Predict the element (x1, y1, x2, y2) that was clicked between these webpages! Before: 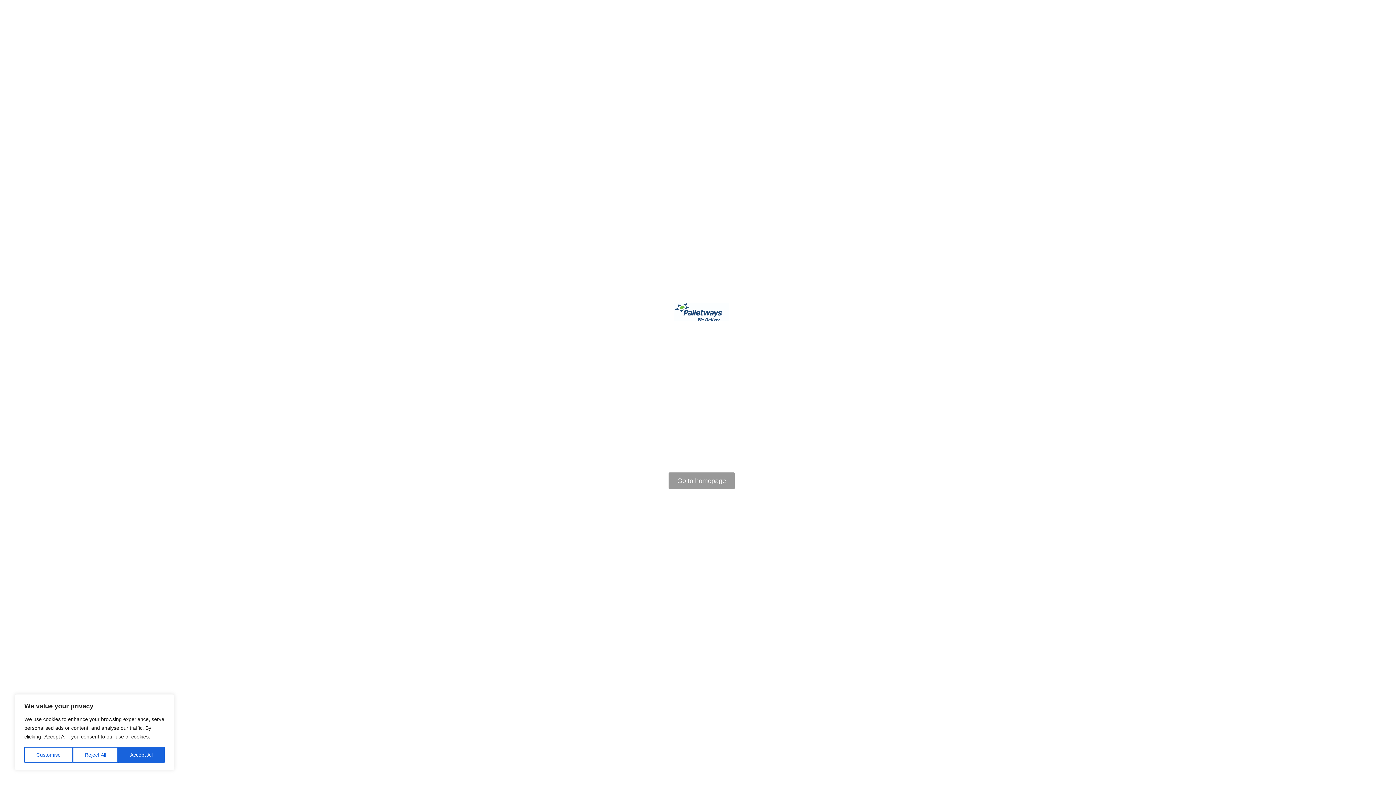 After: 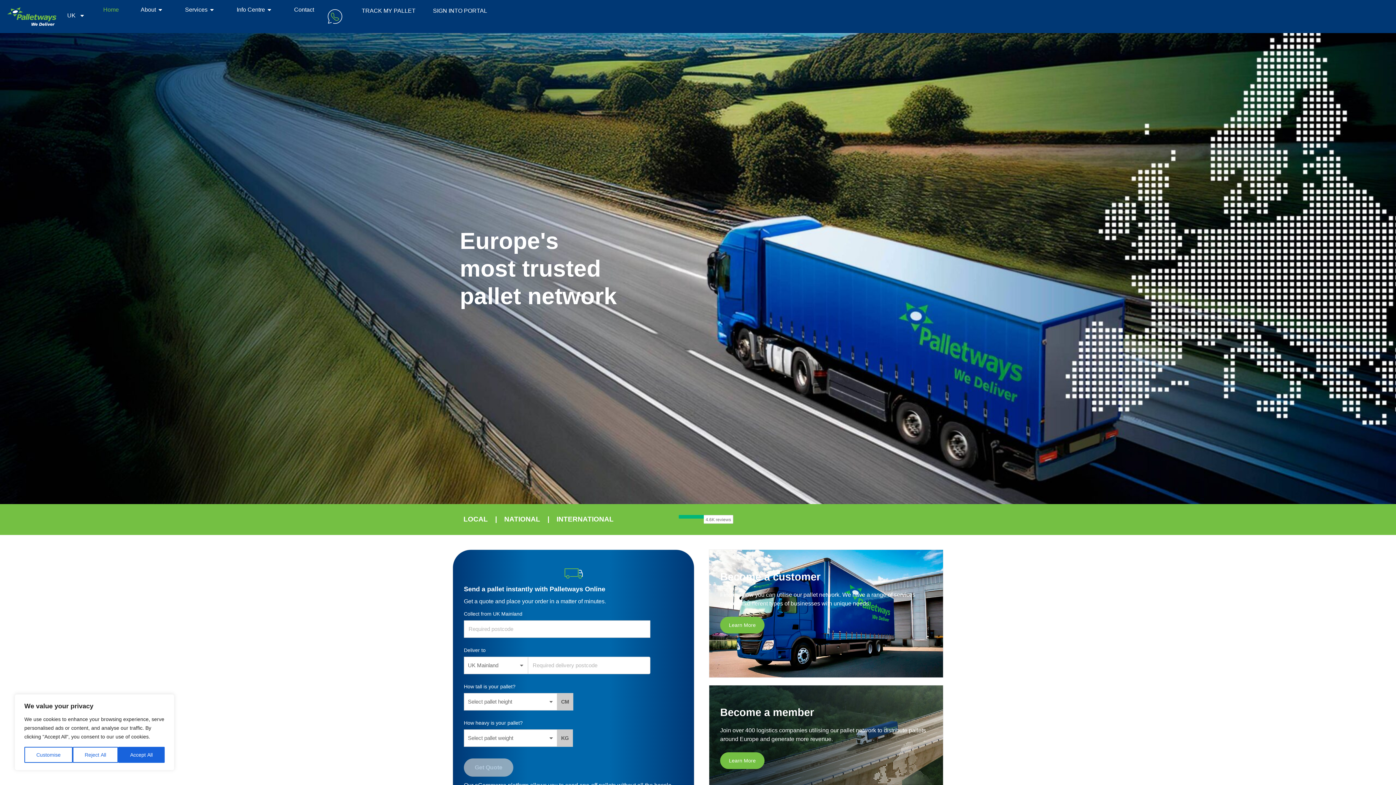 Action: label: Go to homepage bbox: (668, 472, 734, 489)